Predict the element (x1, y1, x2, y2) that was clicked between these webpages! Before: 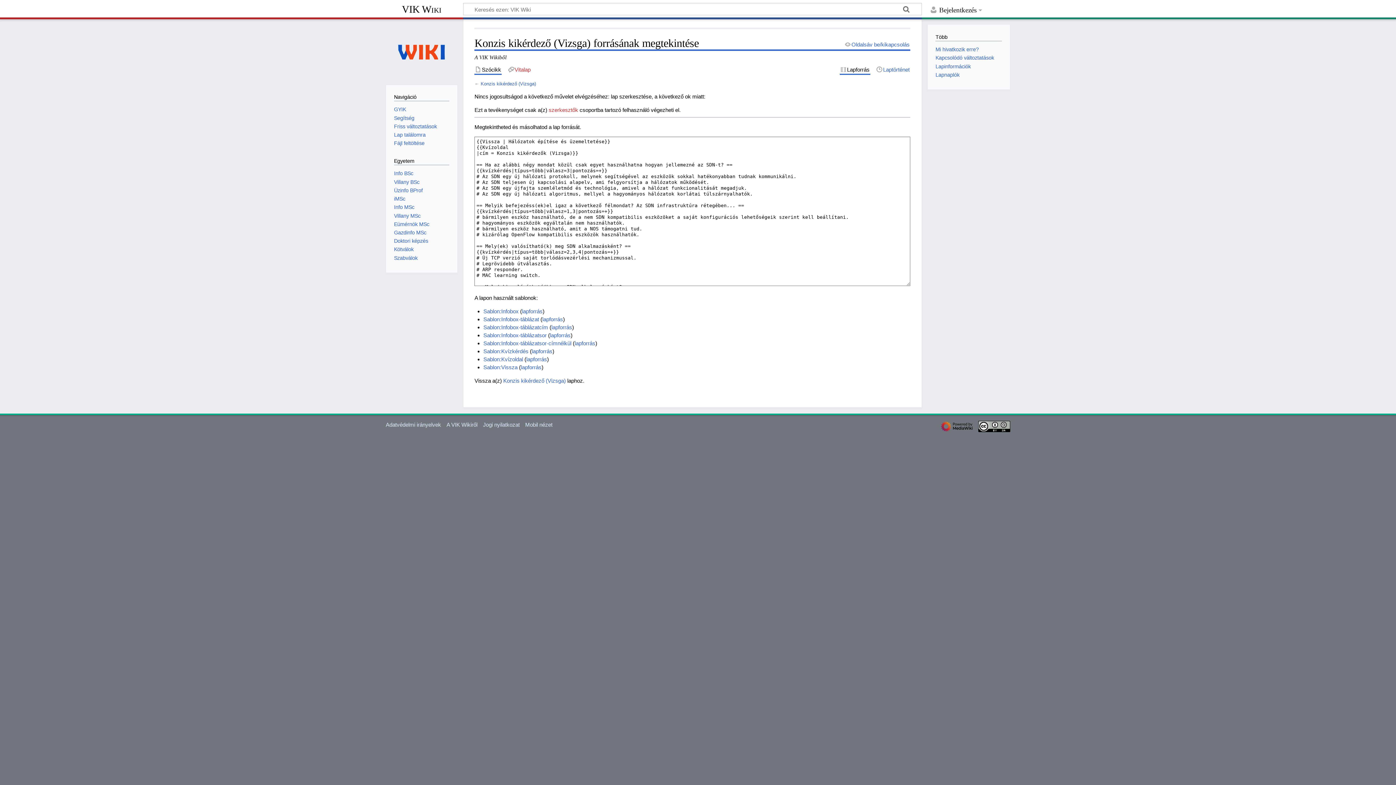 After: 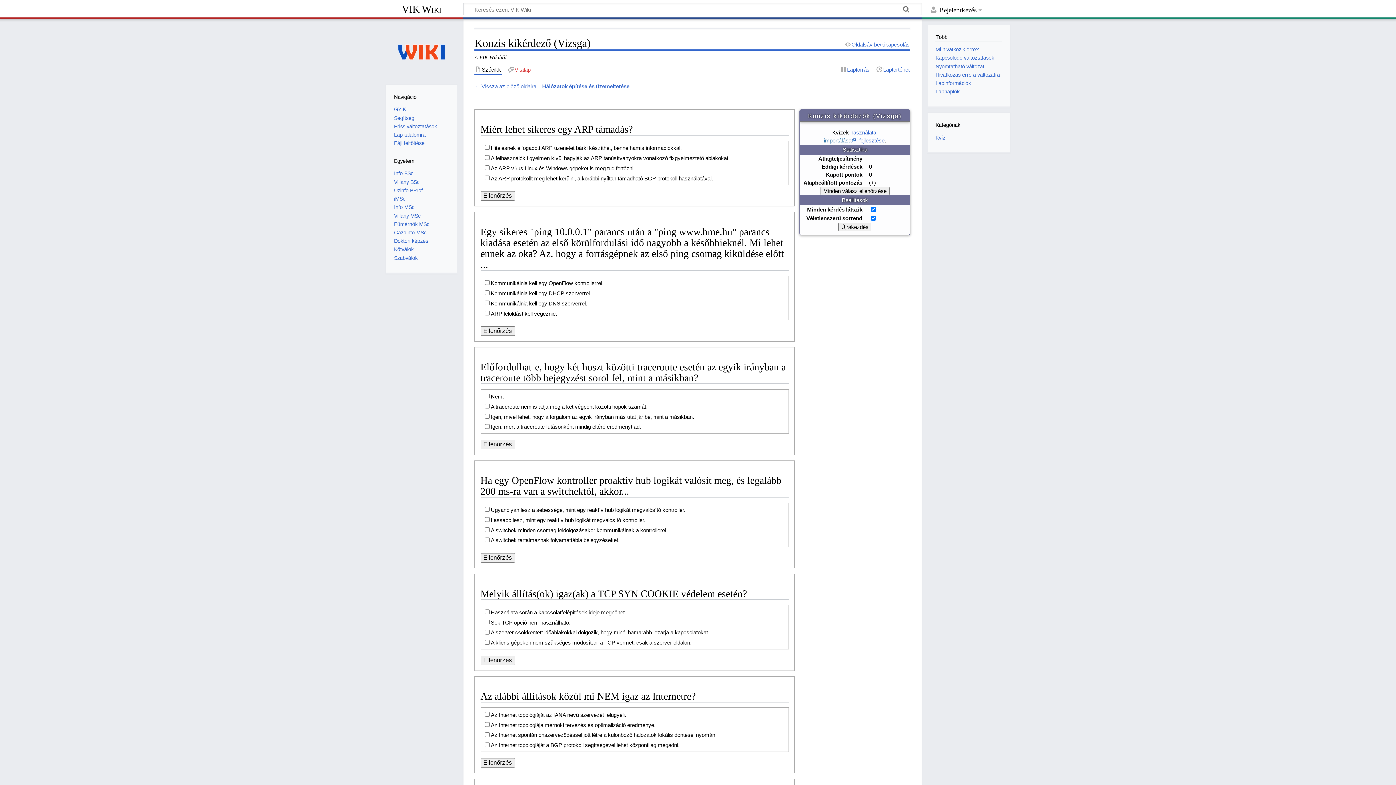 Action: label: Konzis kikérdező (Vizsga) bbox: (480, 81, 536, 86)